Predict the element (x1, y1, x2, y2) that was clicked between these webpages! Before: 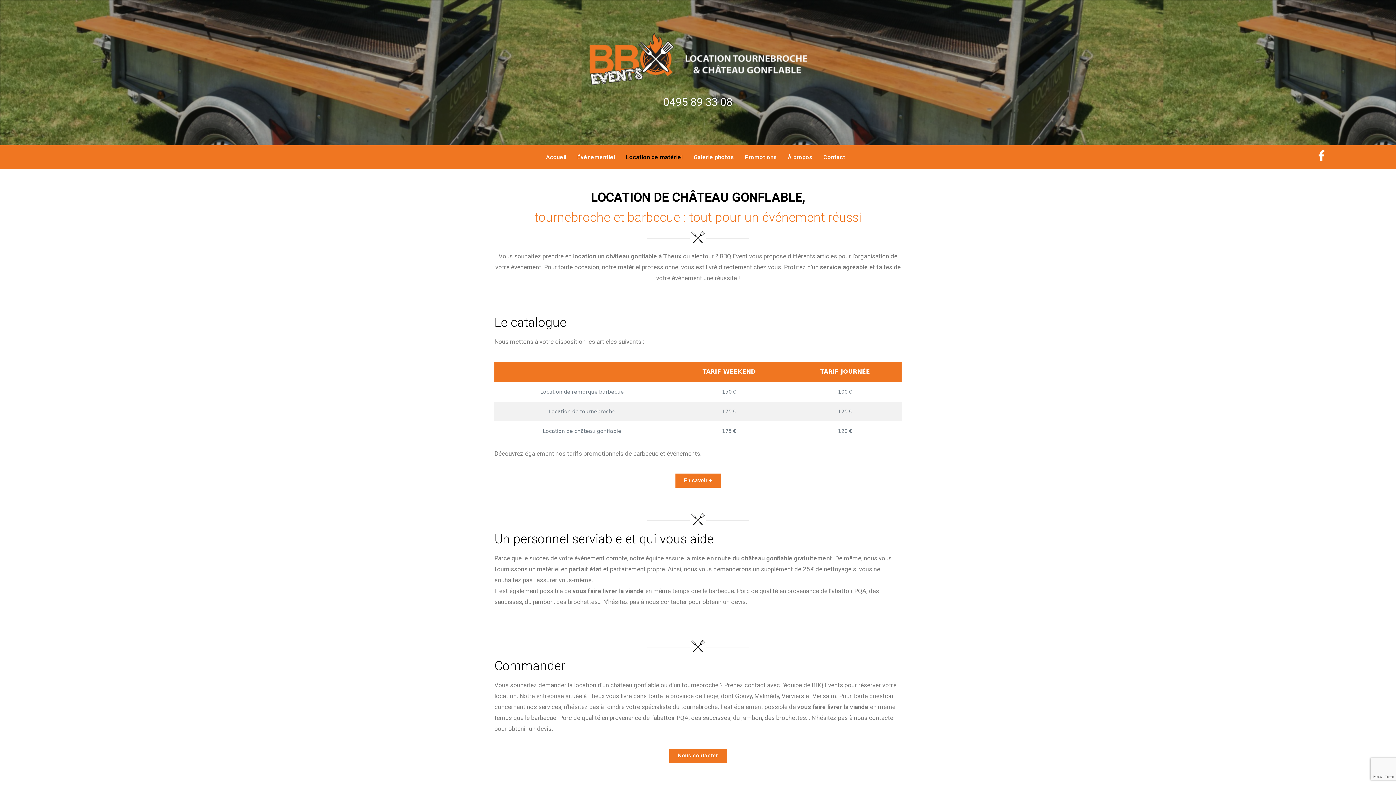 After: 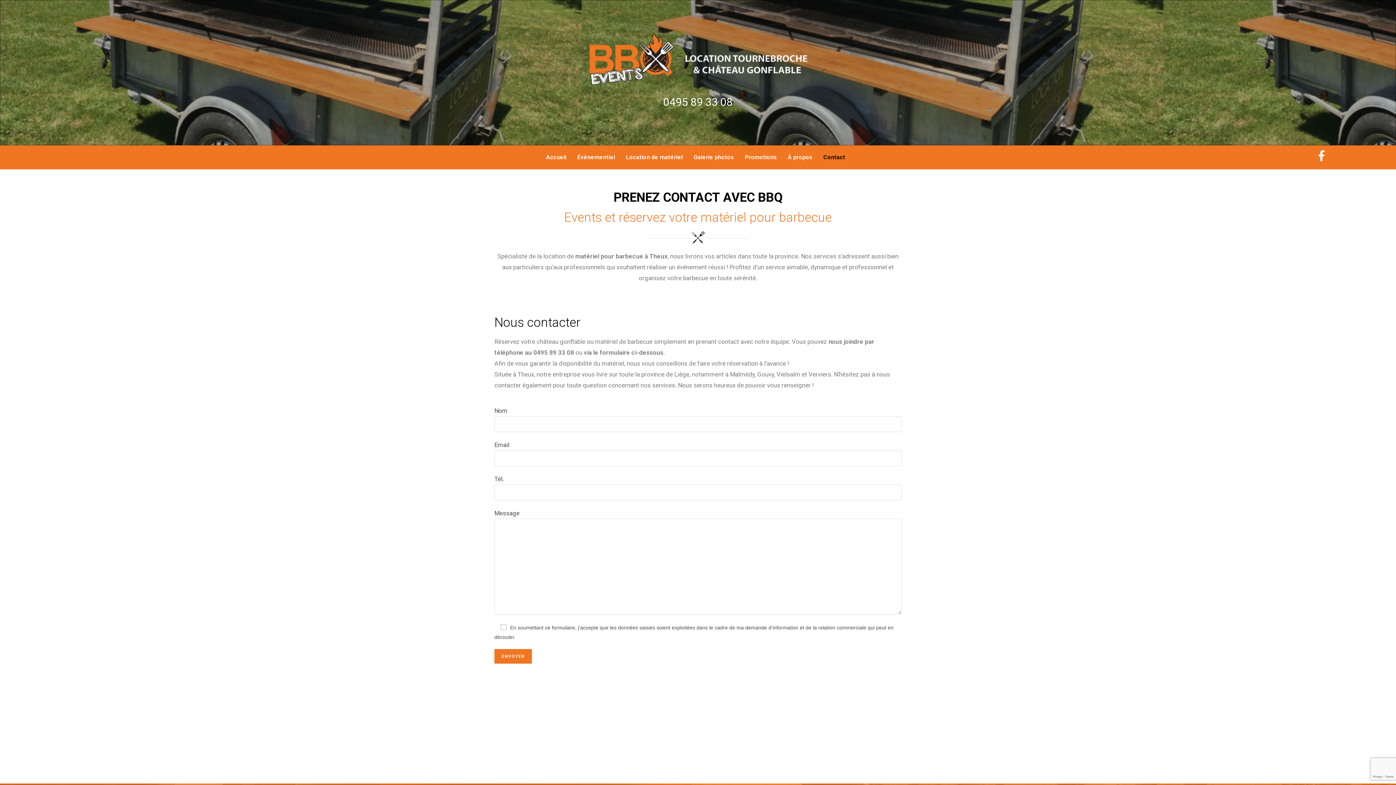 Action: bbox: (818, 149, 850, 165) label: Contact